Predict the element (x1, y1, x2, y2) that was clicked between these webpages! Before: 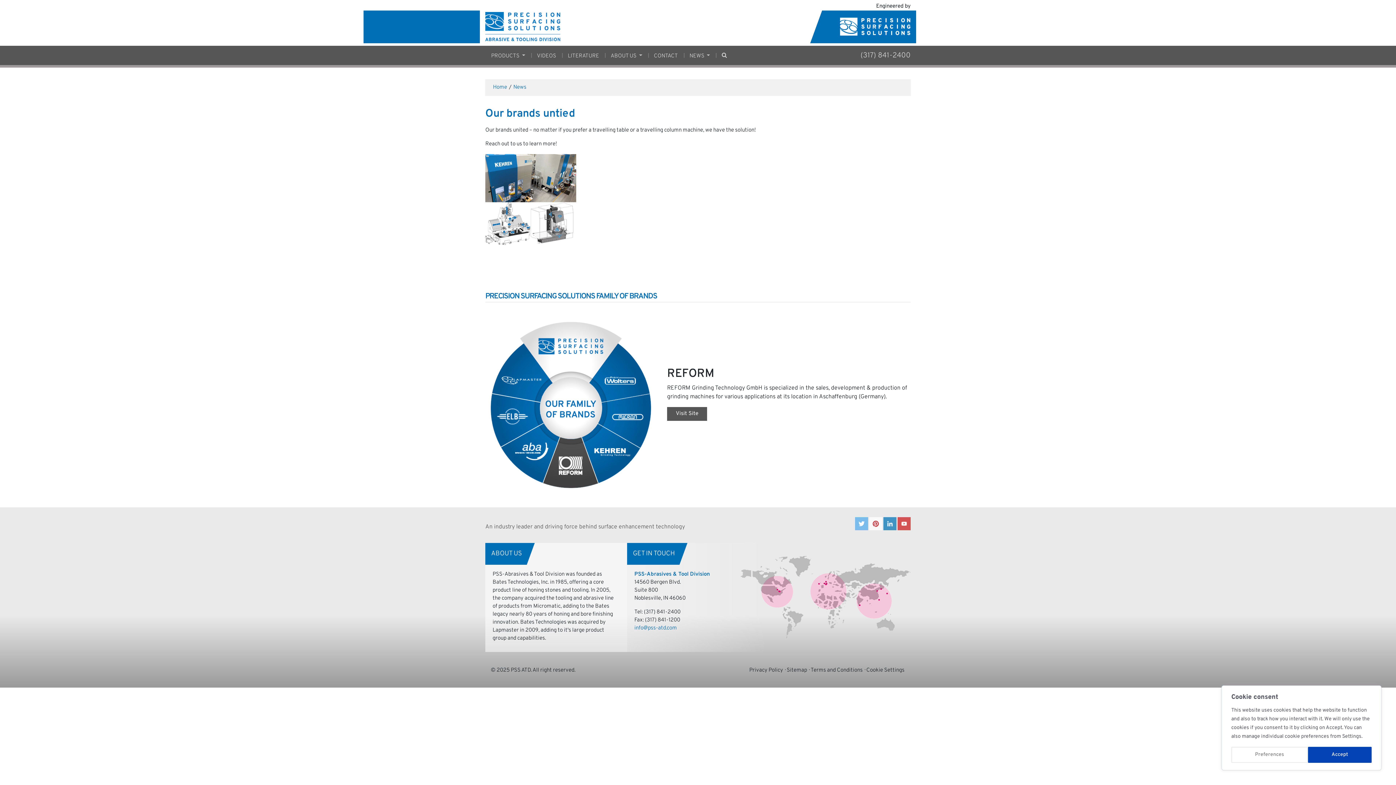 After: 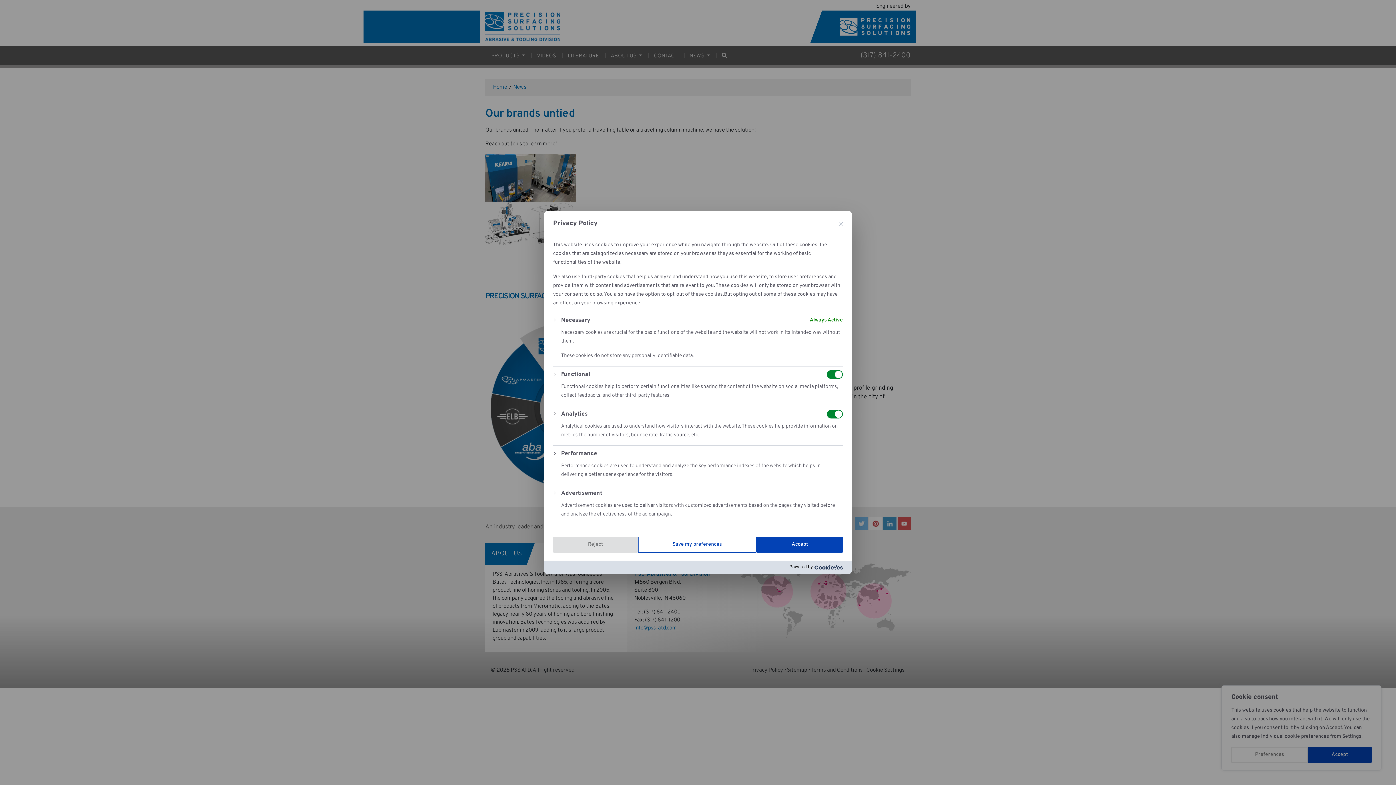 Action: bbox: (866, 667, 904, 674) label: Cookie Settings